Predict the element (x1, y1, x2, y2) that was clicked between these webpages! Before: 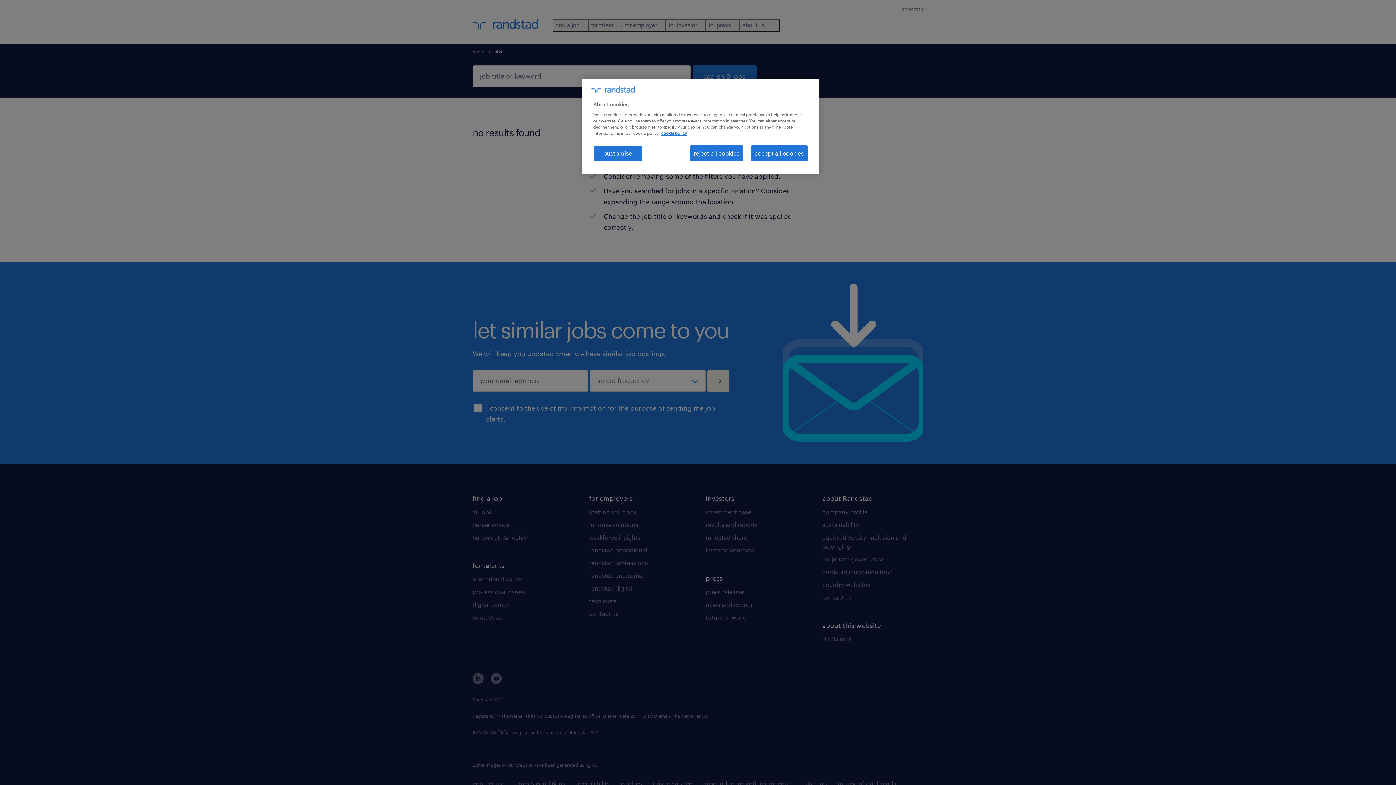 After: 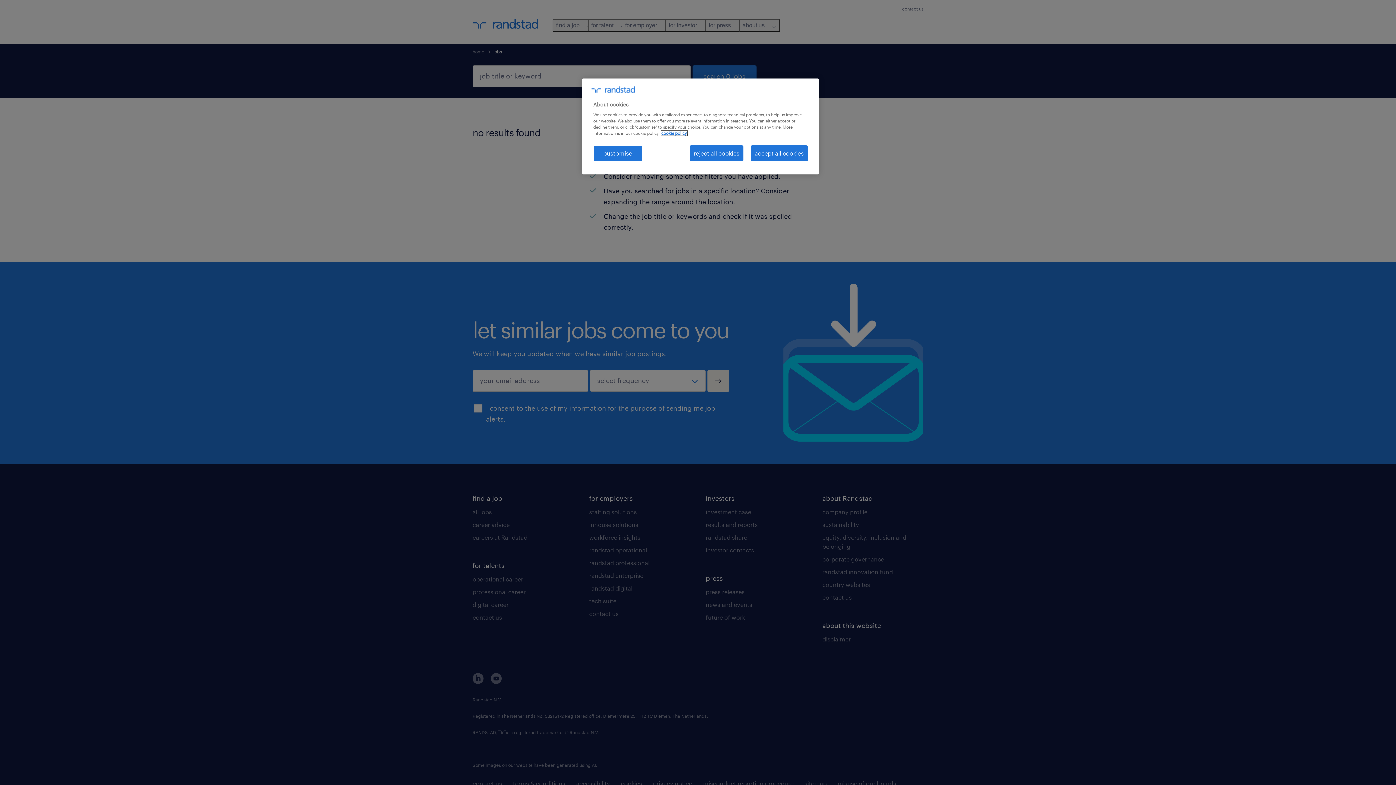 Action: label: More information about your privacy, opens in a new tab bbox: (661, 130, 687, 135)